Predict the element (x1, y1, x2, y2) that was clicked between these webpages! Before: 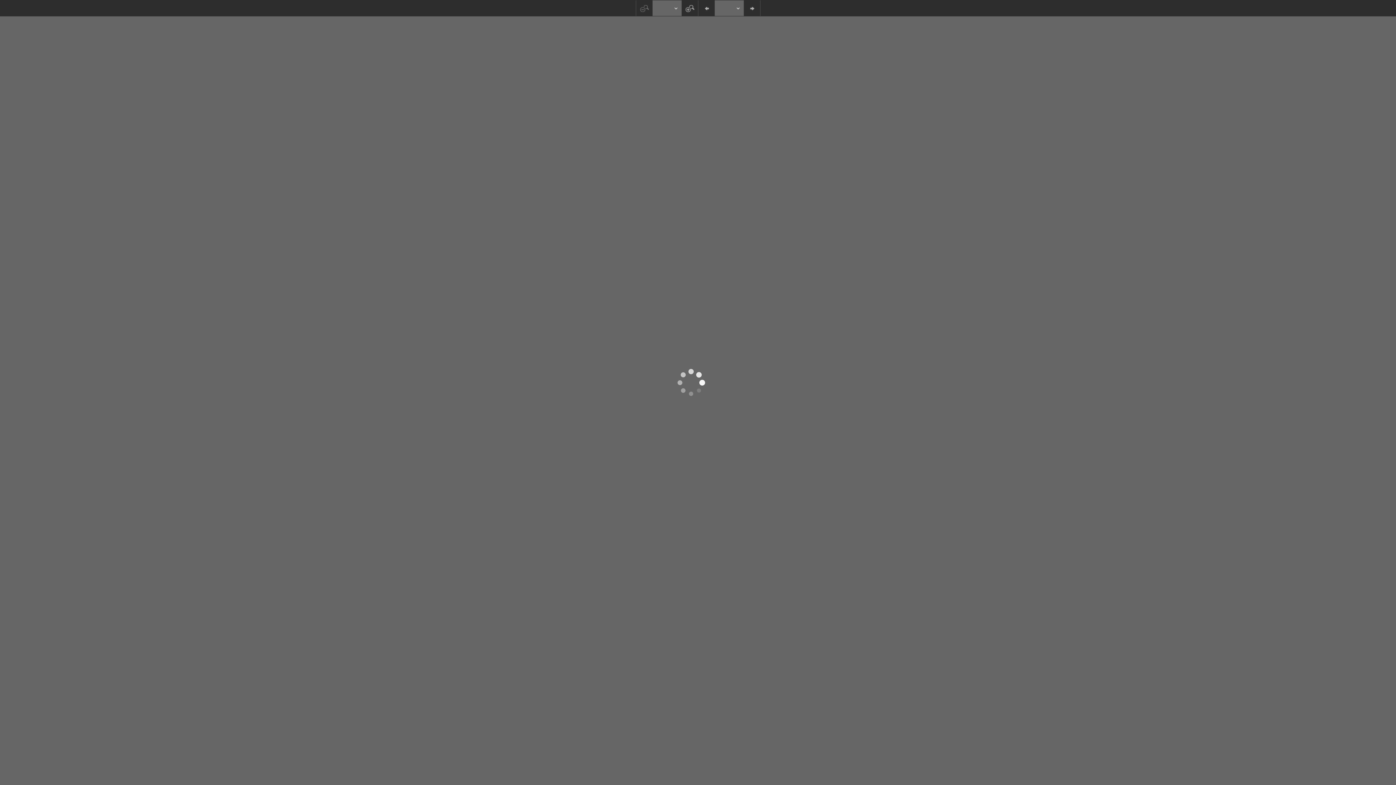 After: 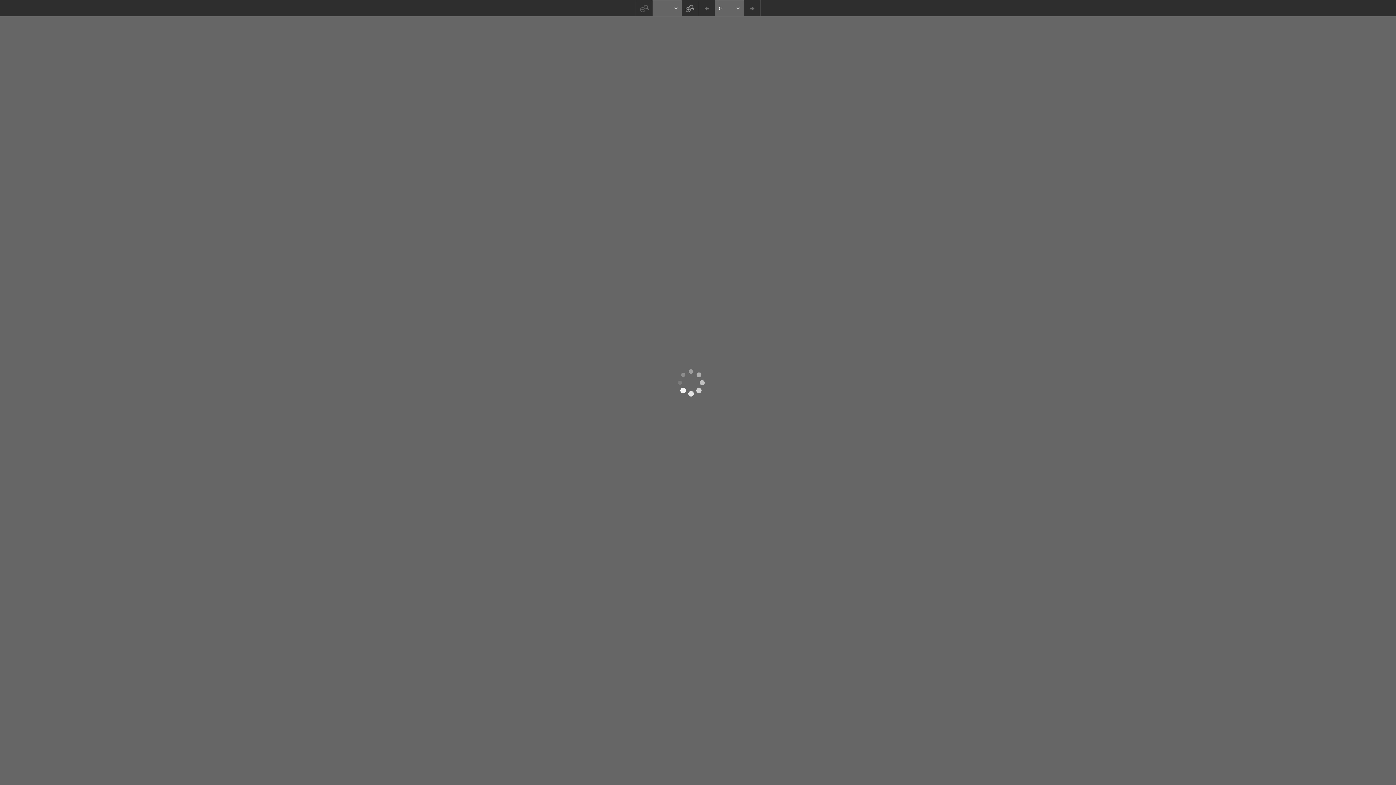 Action: bbox: (743, 0, 760, 16)